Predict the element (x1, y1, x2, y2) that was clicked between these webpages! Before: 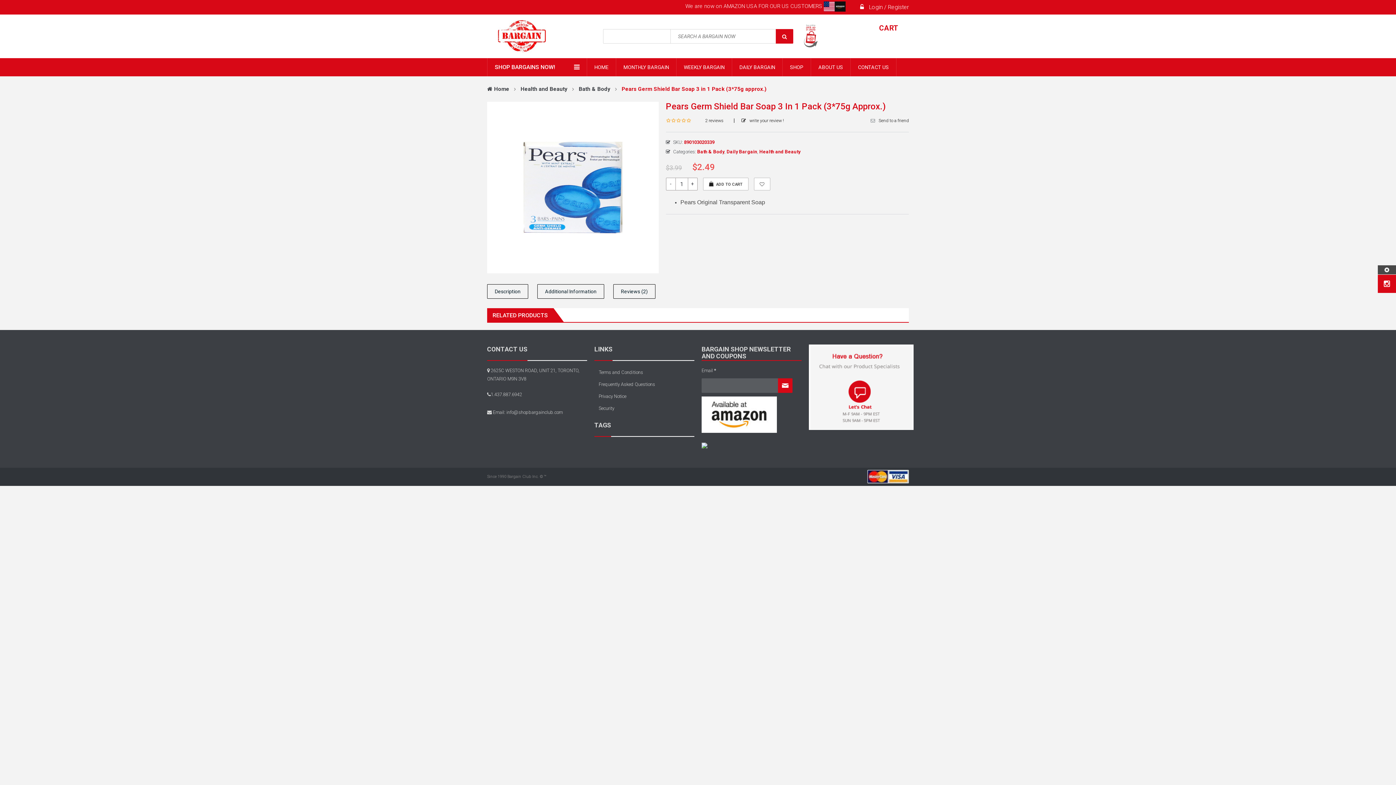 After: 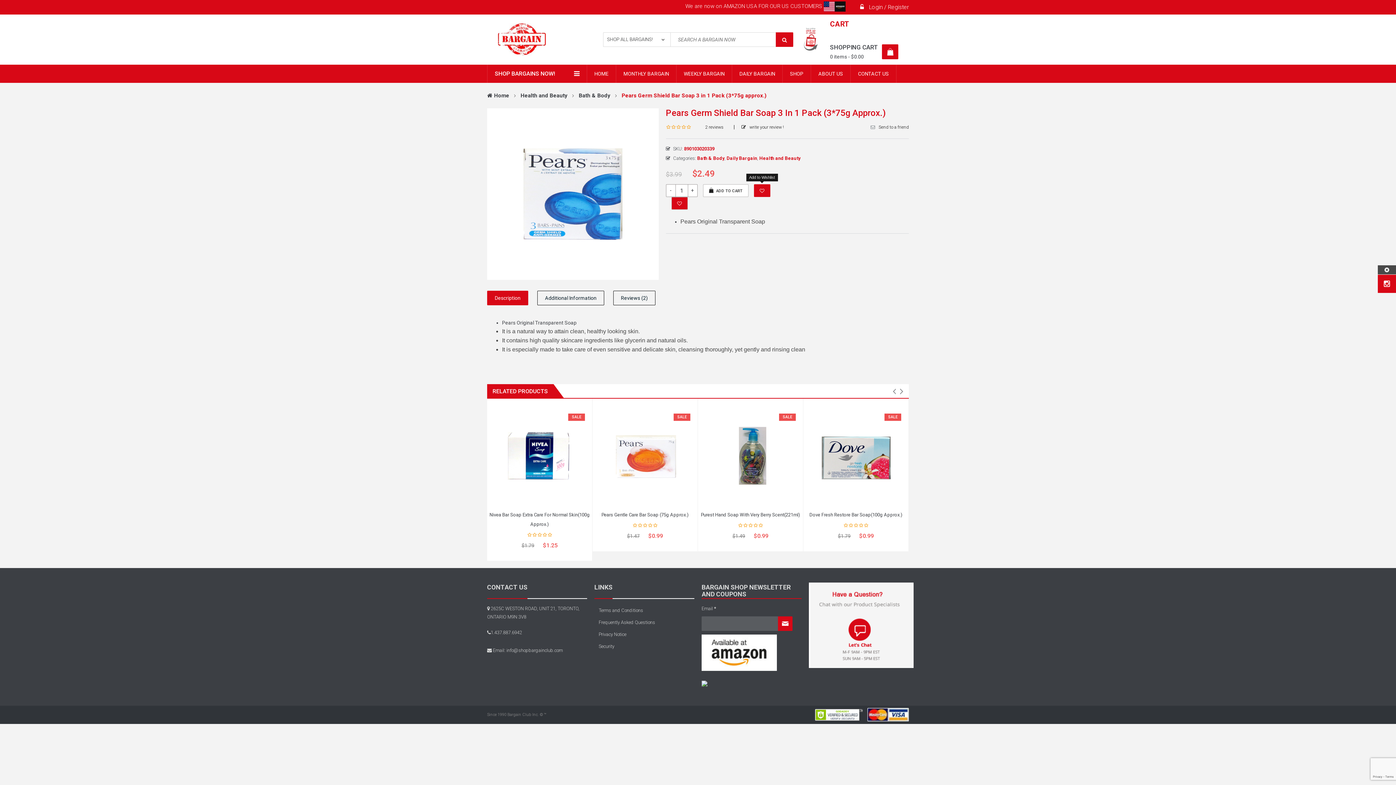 Action: bbox: (754, 177, 770, 190) label: Add to Wishlist